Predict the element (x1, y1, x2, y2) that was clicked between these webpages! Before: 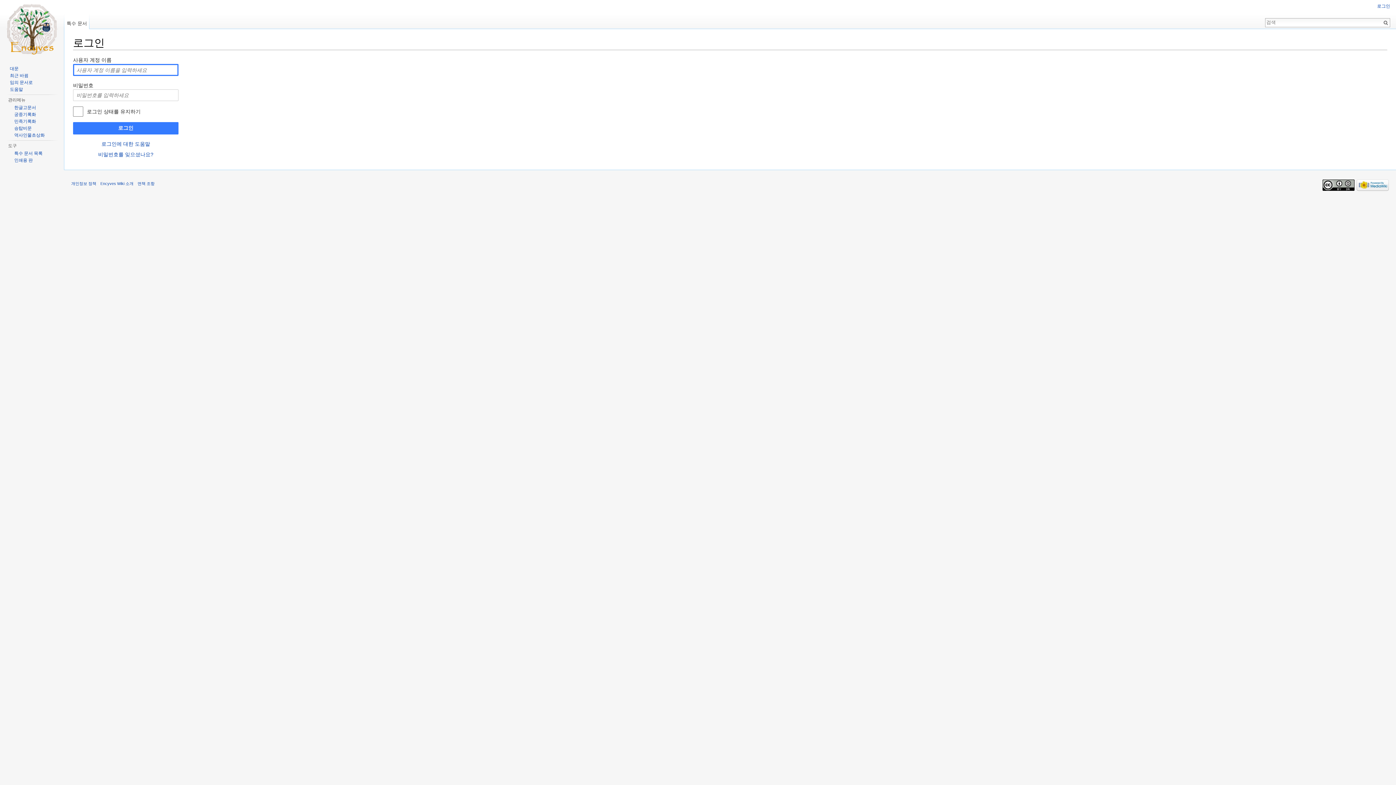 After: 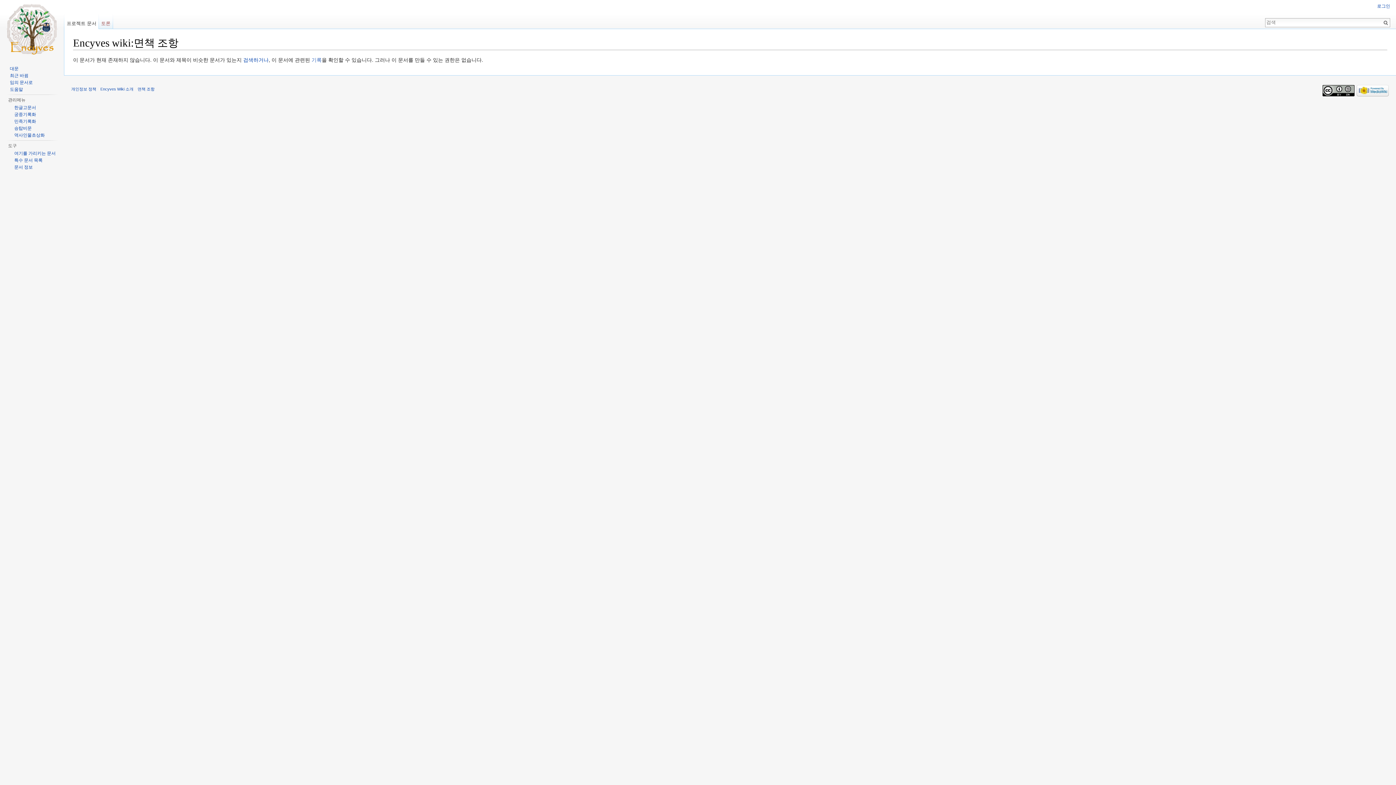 Action: bbox: (137, 181, 154, 185) label: 면책 조항